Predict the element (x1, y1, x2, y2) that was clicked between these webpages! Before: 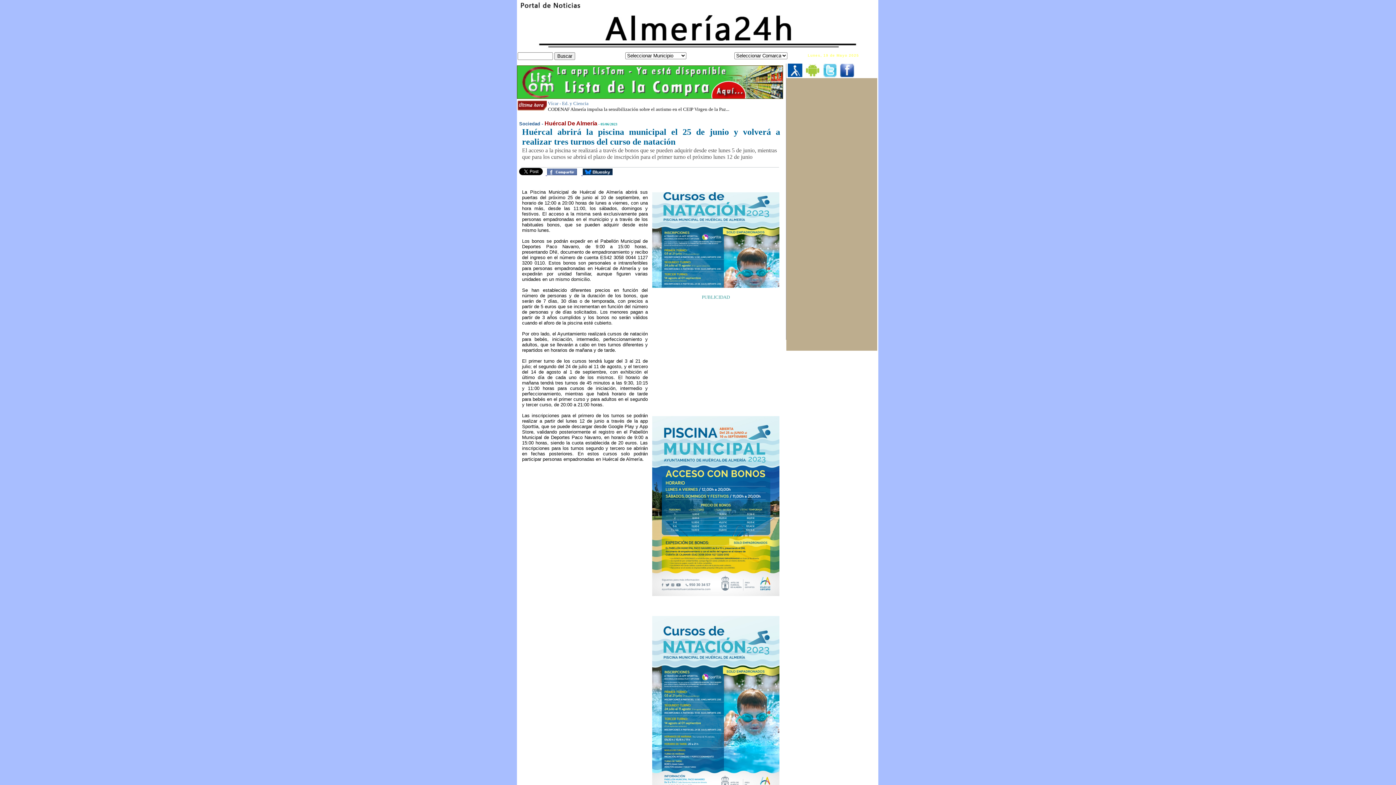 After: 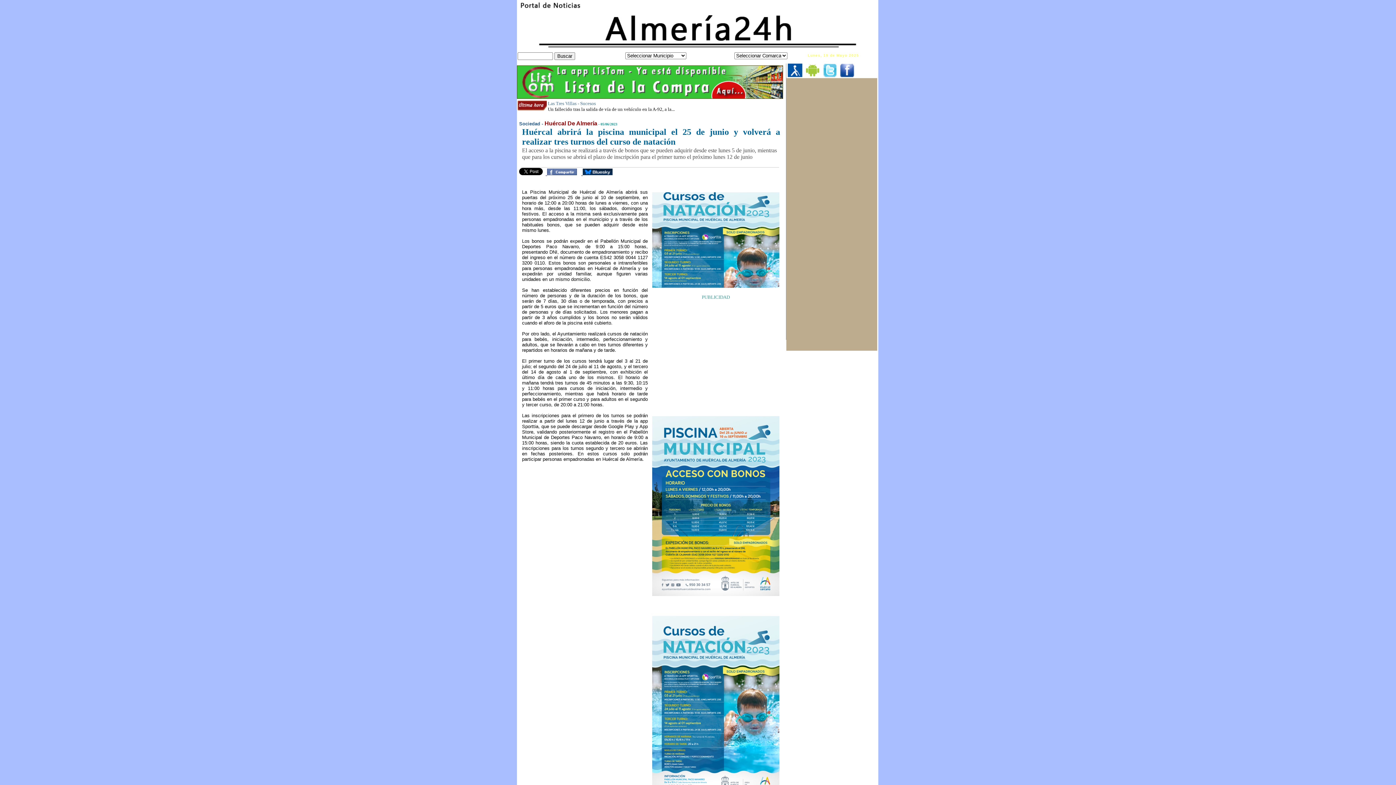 Action: bbox: (581, 170, 612, 176) label:  